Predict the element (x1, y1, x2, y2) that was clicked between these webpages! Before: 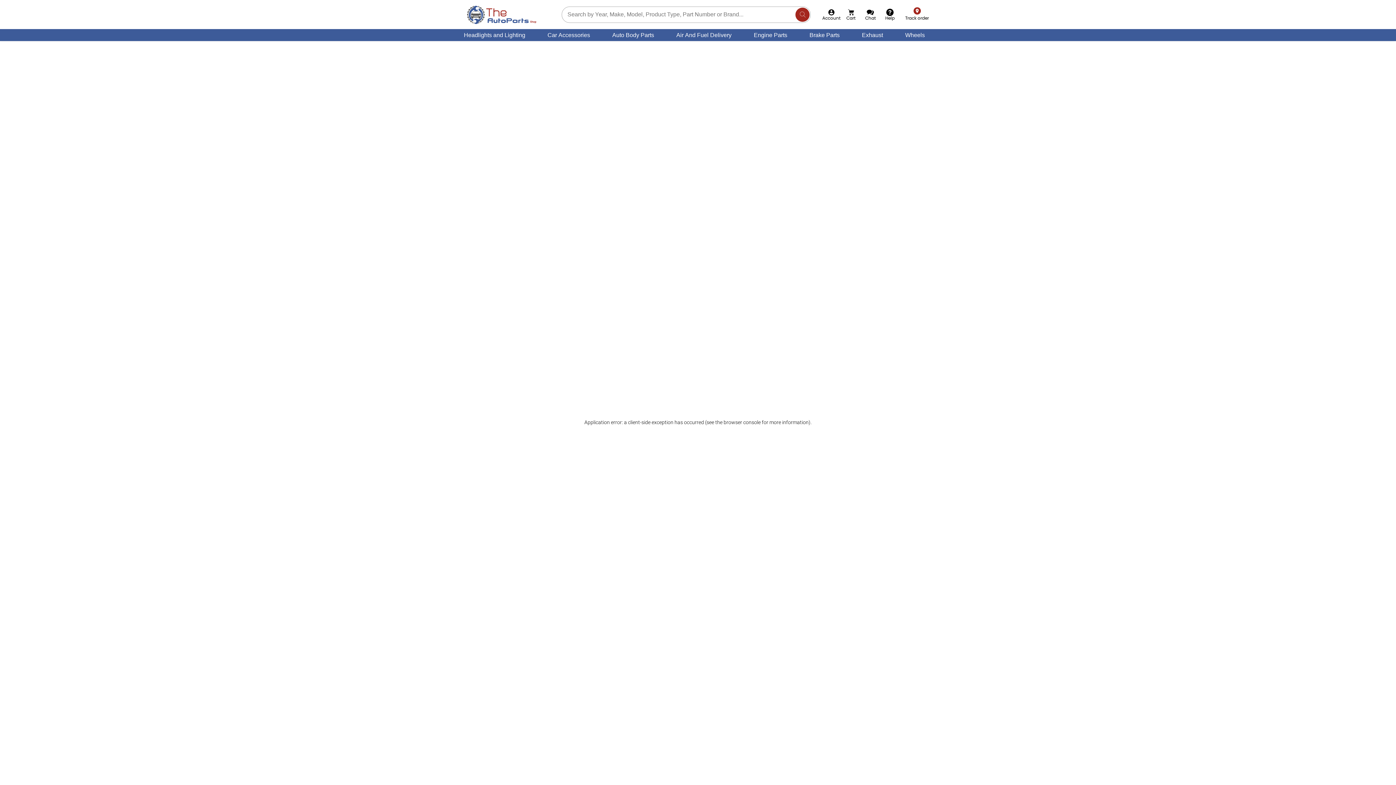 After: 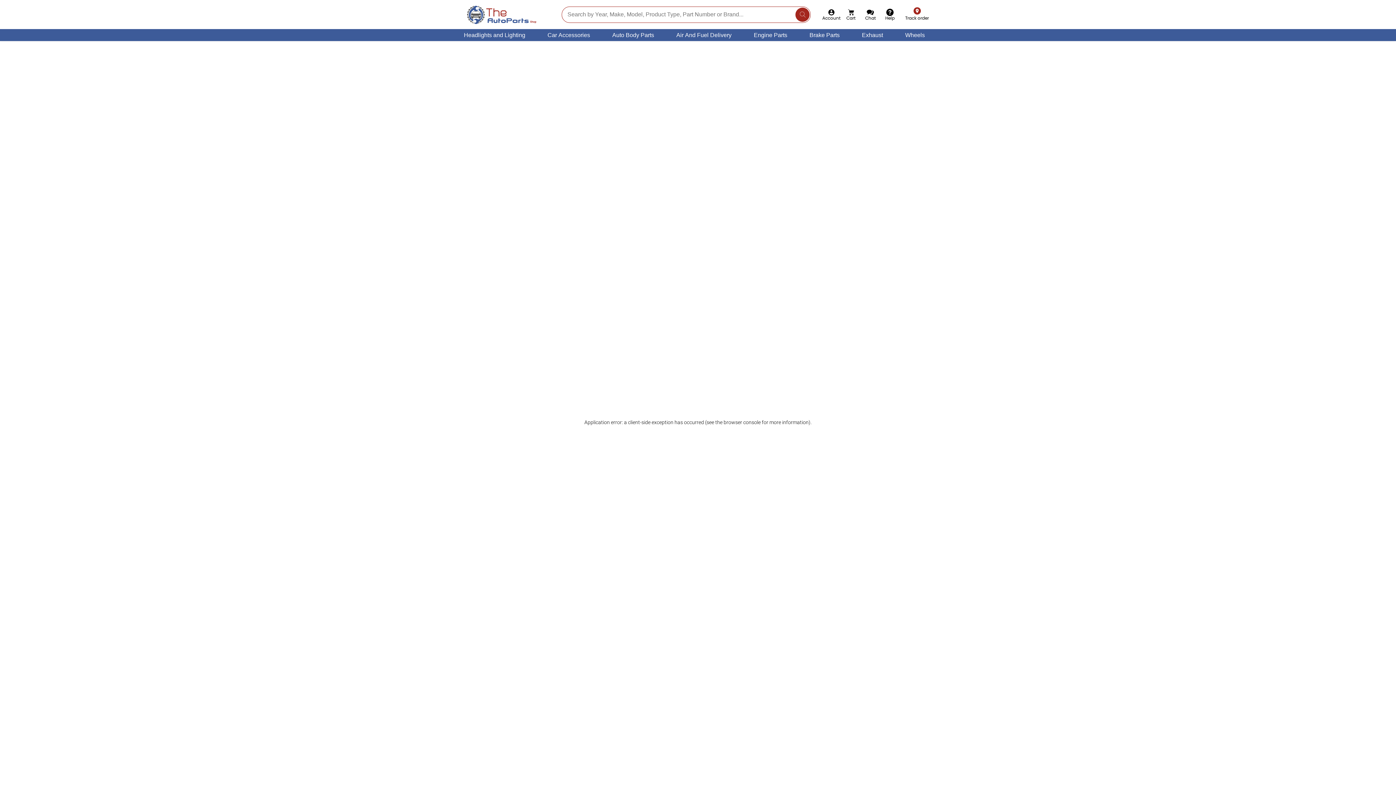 Action: bbox: (795, 7, 809, 21) label: Search